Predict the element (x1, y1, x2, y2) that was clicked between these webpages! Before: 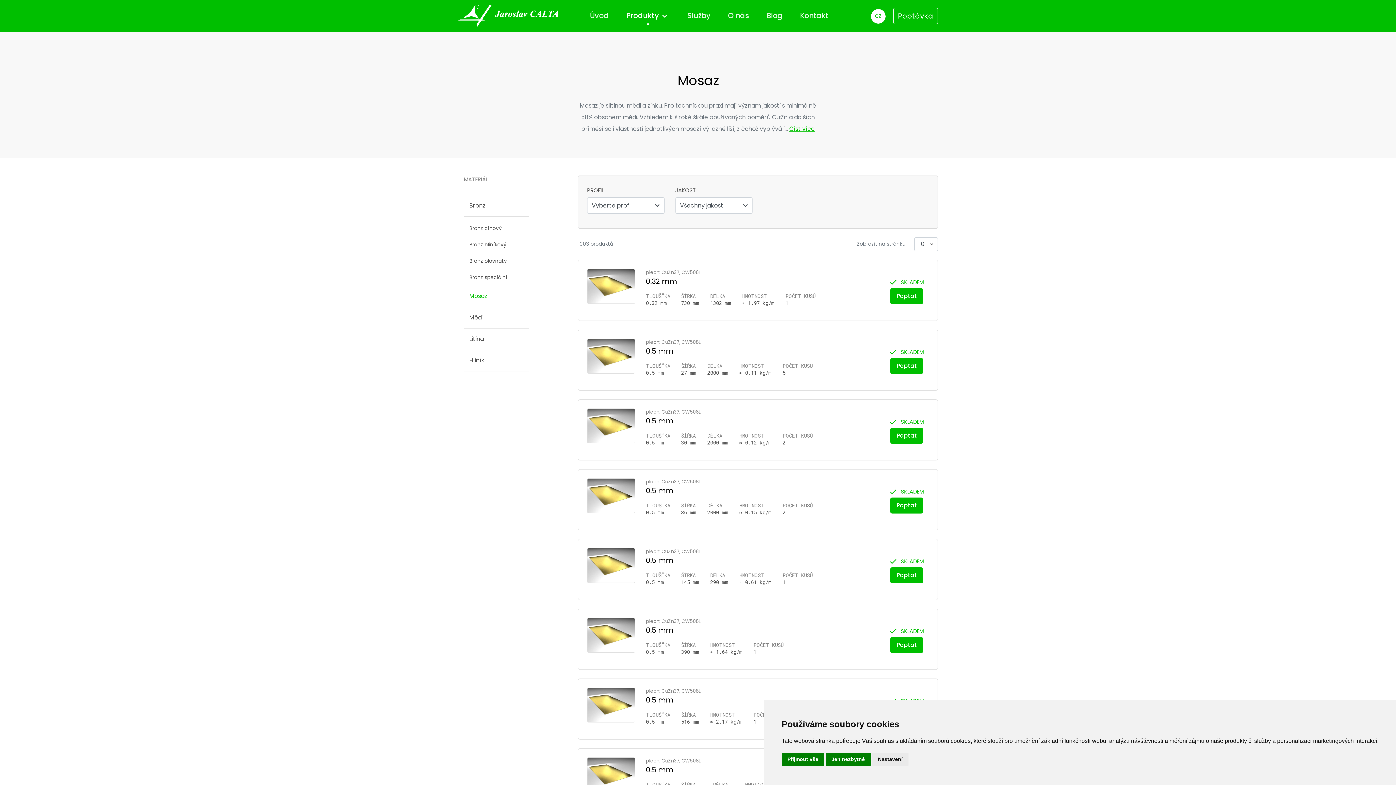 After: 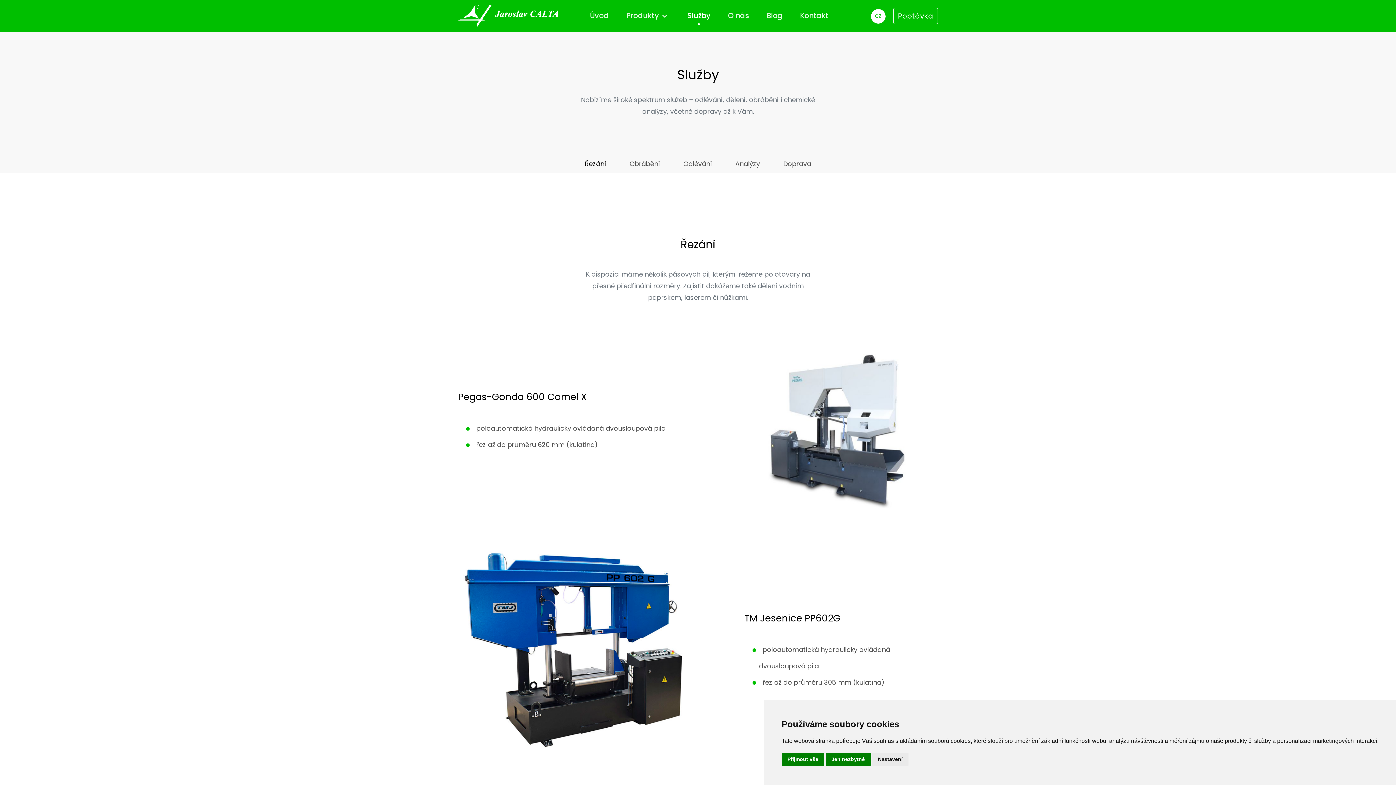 Action: label: Služby bbox: (678, 6, 719, 24)